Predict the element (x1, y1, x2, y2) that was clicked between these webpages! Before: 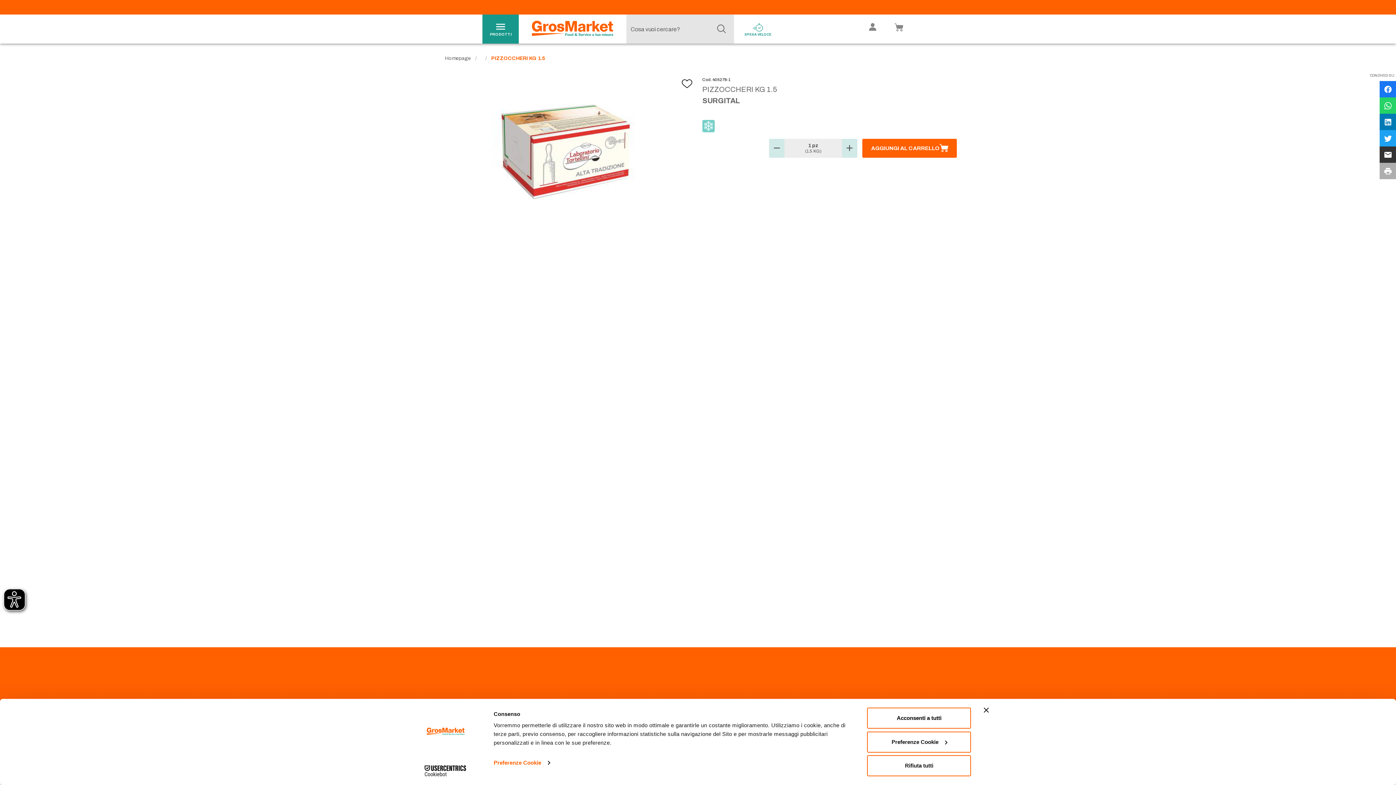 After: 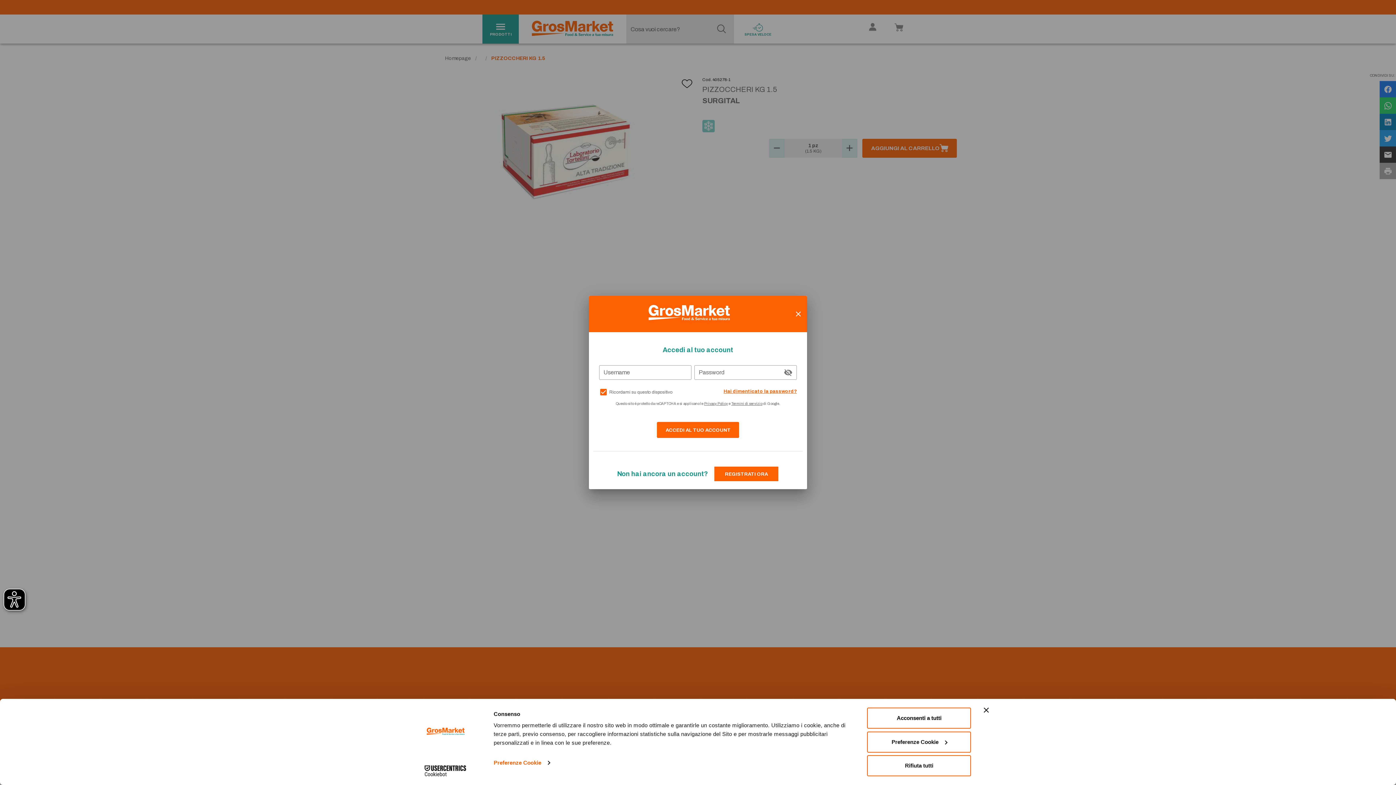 Action: label:   bbox: (887, 20, 910, 37)